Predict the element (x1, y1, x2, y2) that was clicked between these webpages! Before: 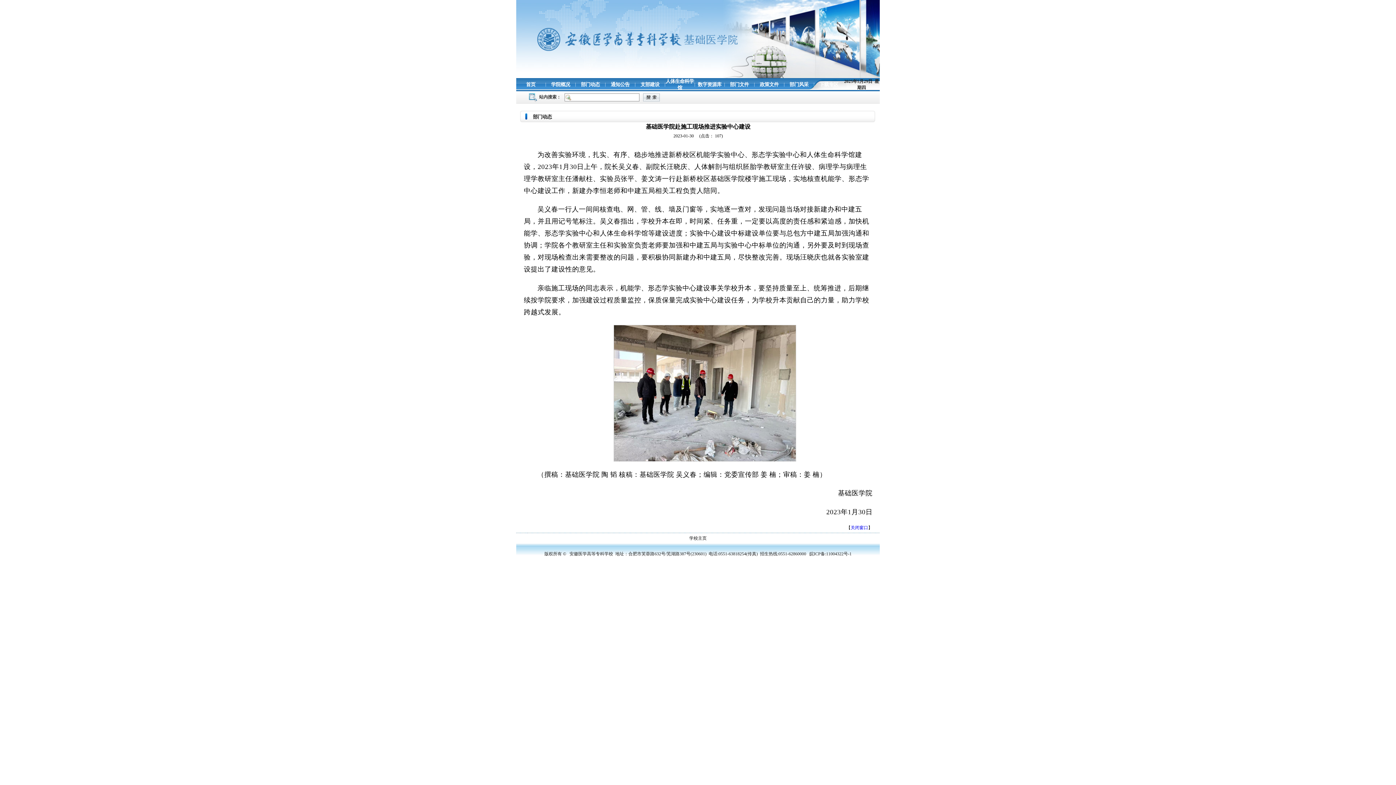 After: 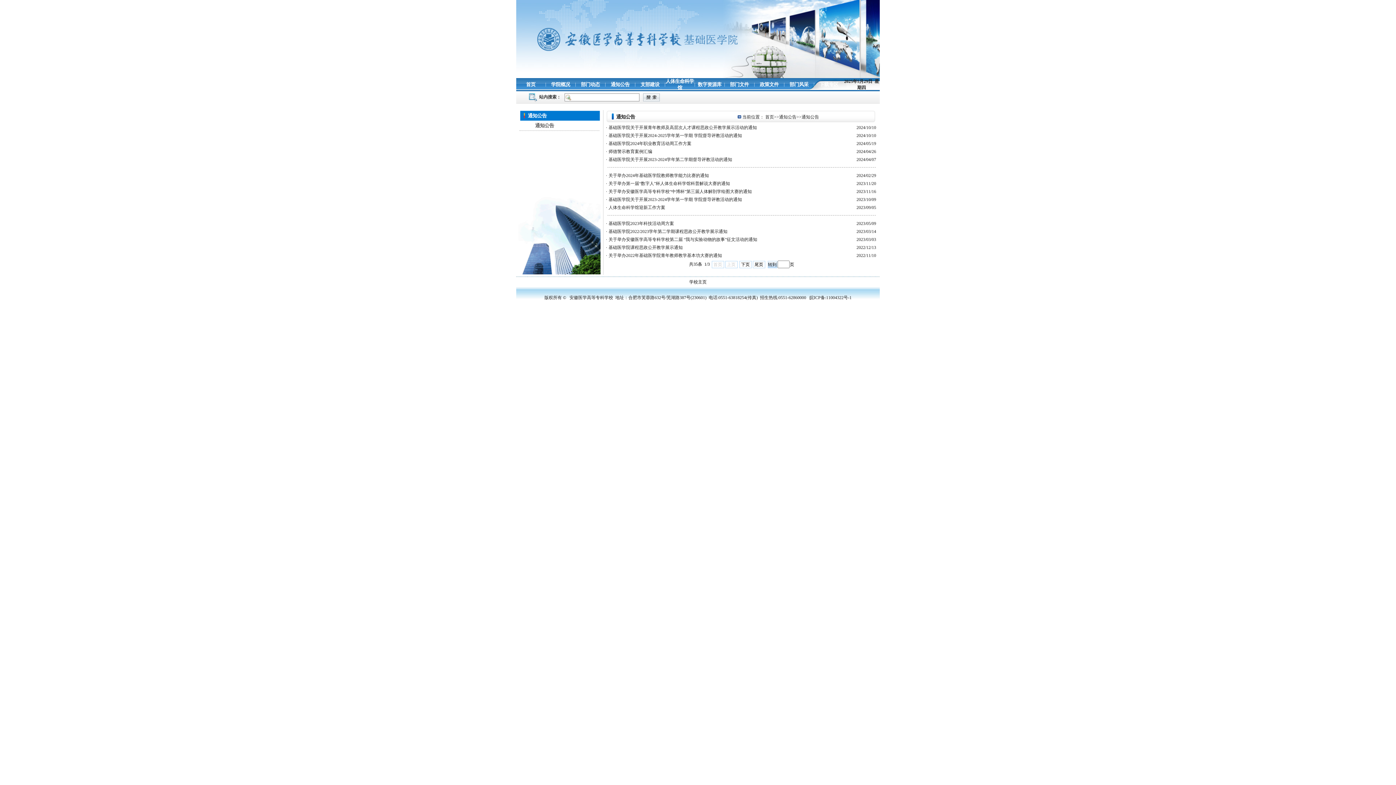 Action: label: 通知公告 bbox: (610, 82, 629, 87)